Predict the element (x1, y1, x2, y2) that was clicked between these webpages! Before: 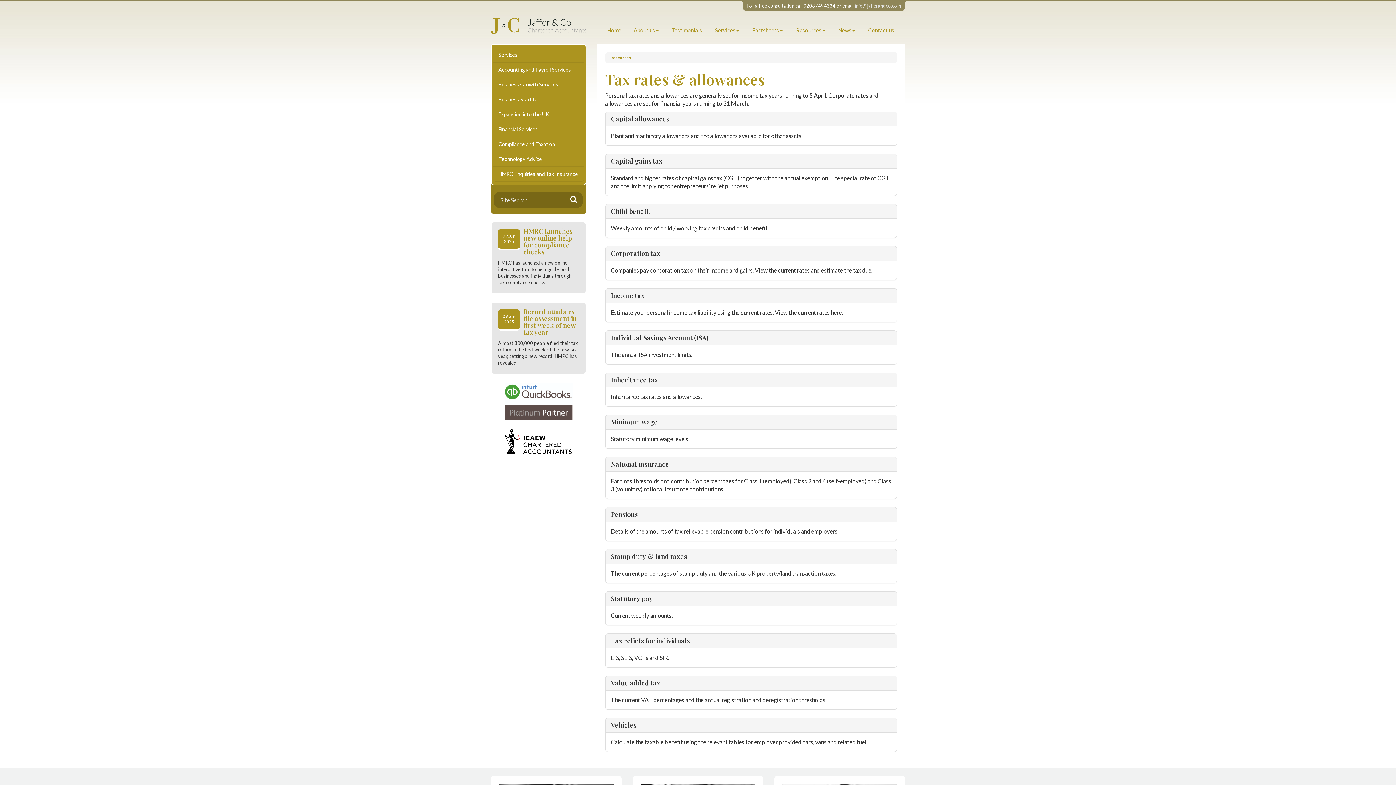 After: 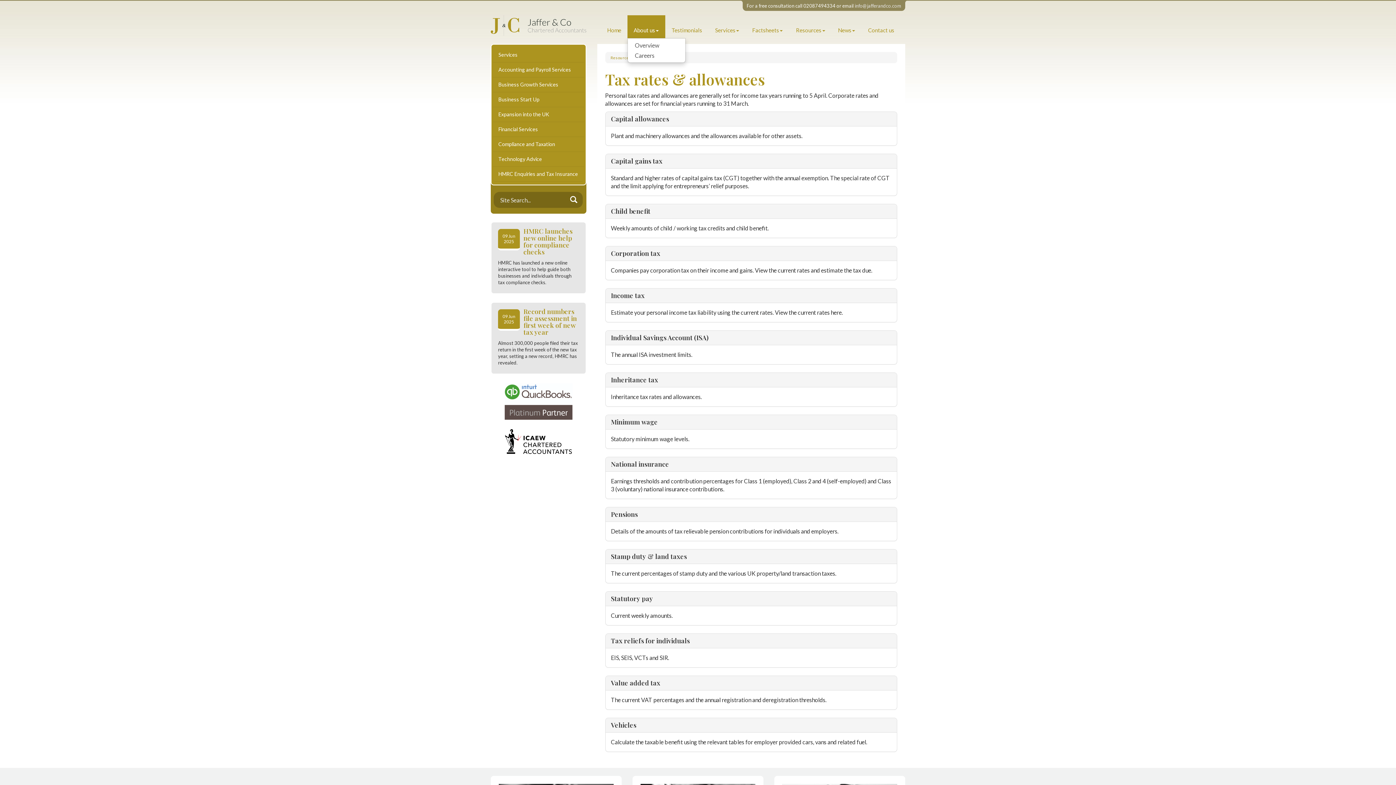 Action: bbox: (627, 15, 665, 38) label: About us